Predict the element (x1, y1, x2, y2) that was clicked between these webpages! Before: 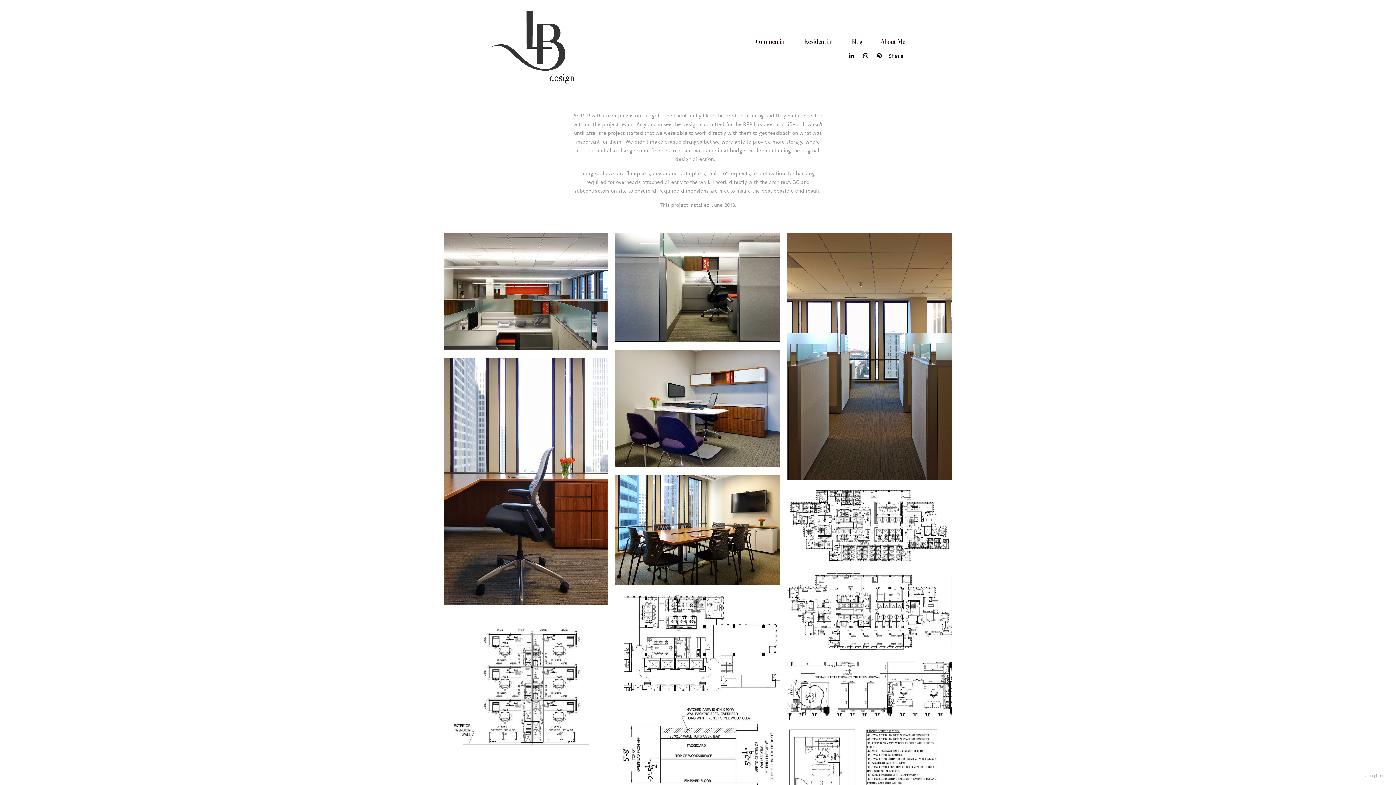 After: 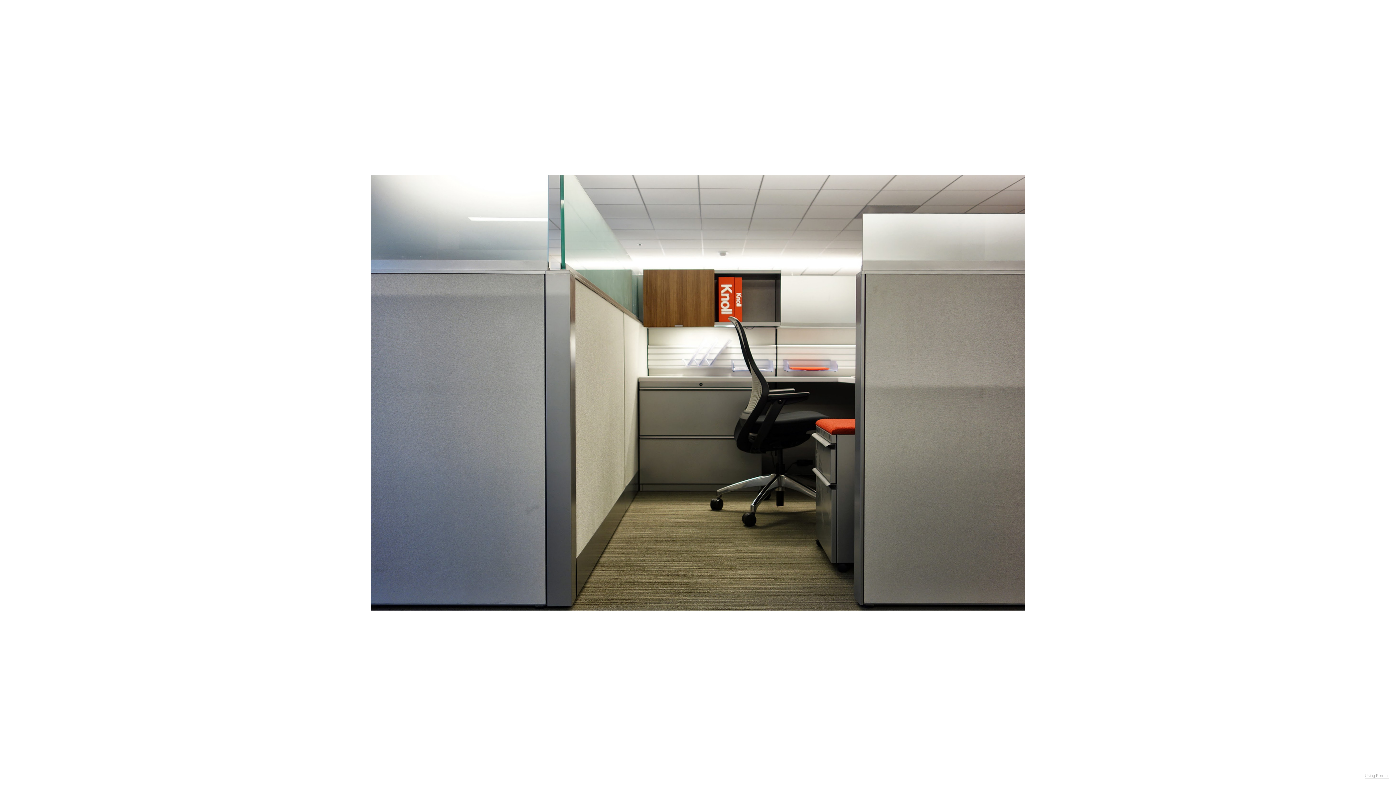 Action: bbox: (615, 232, 780, 342)